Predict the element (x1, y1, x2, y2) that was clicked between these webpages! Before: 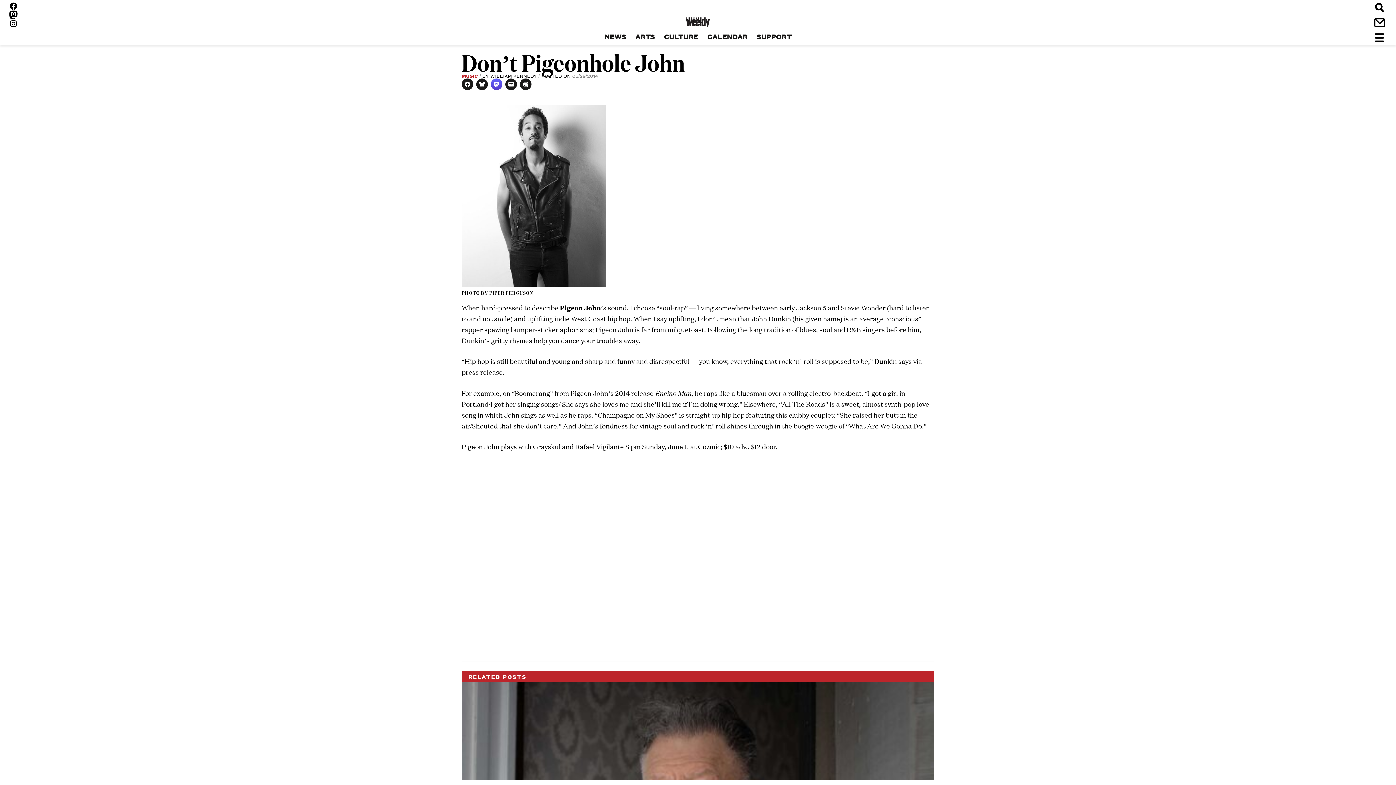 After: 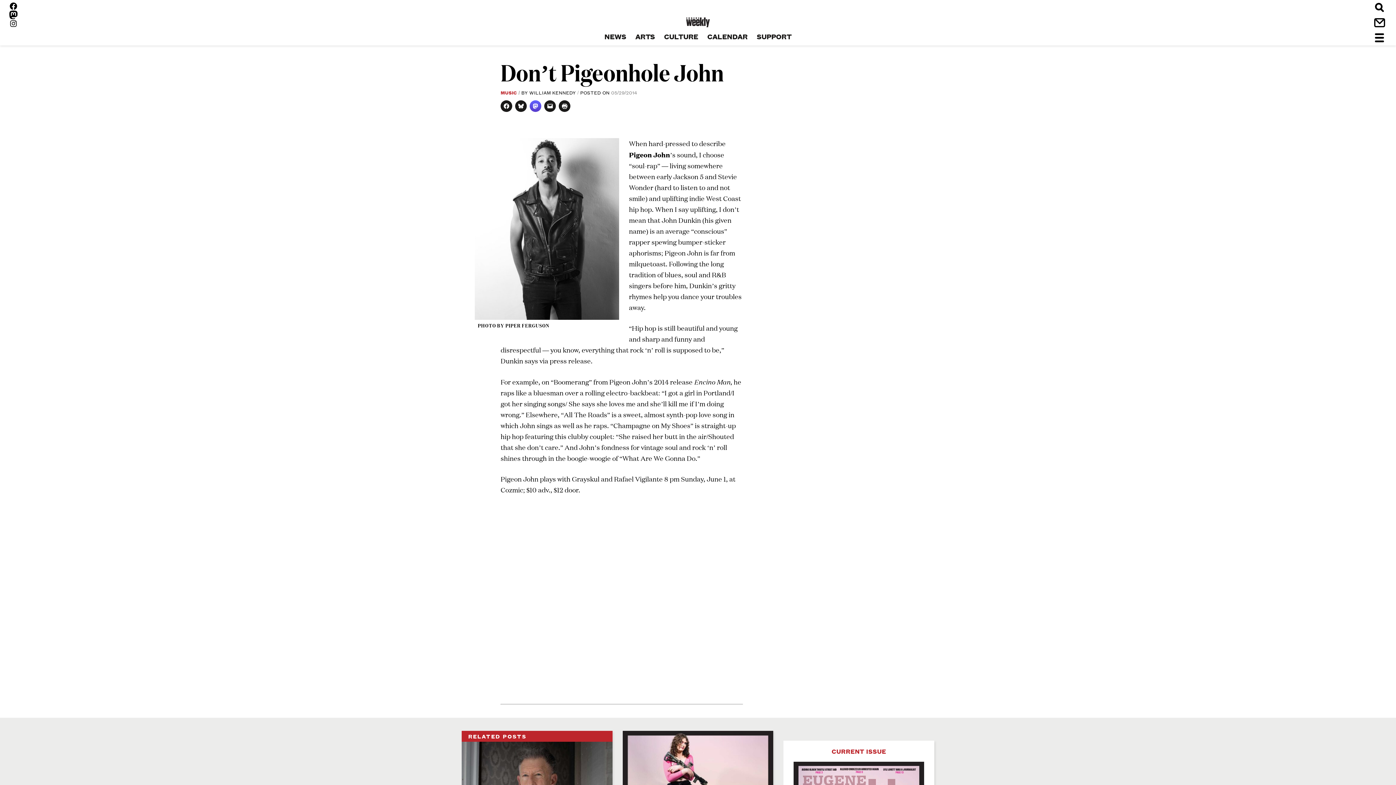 Action: bbox: (505, 78, 517, 90) label: CLICK TO EMAIL A LINK TO A FRIEND (OPENS IN NEW WINDOW)